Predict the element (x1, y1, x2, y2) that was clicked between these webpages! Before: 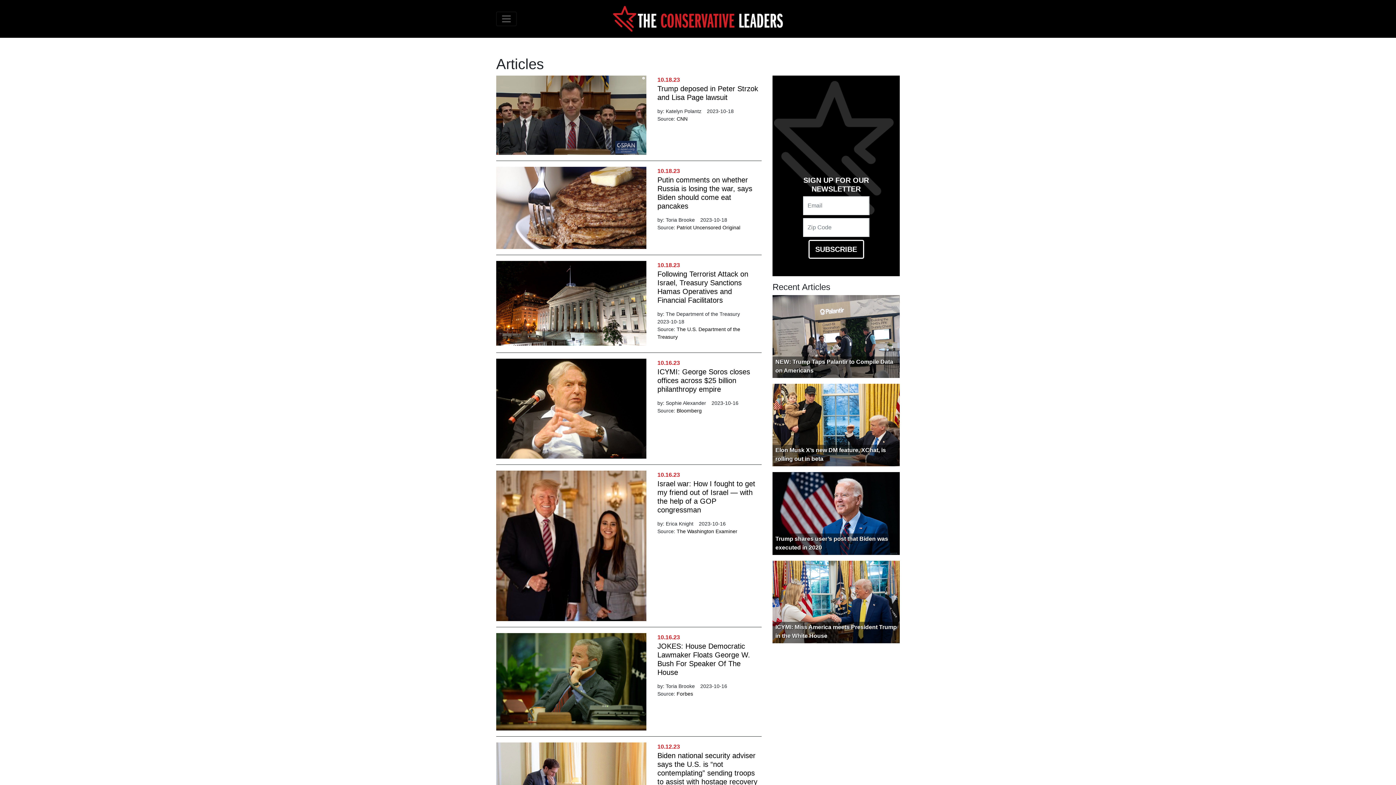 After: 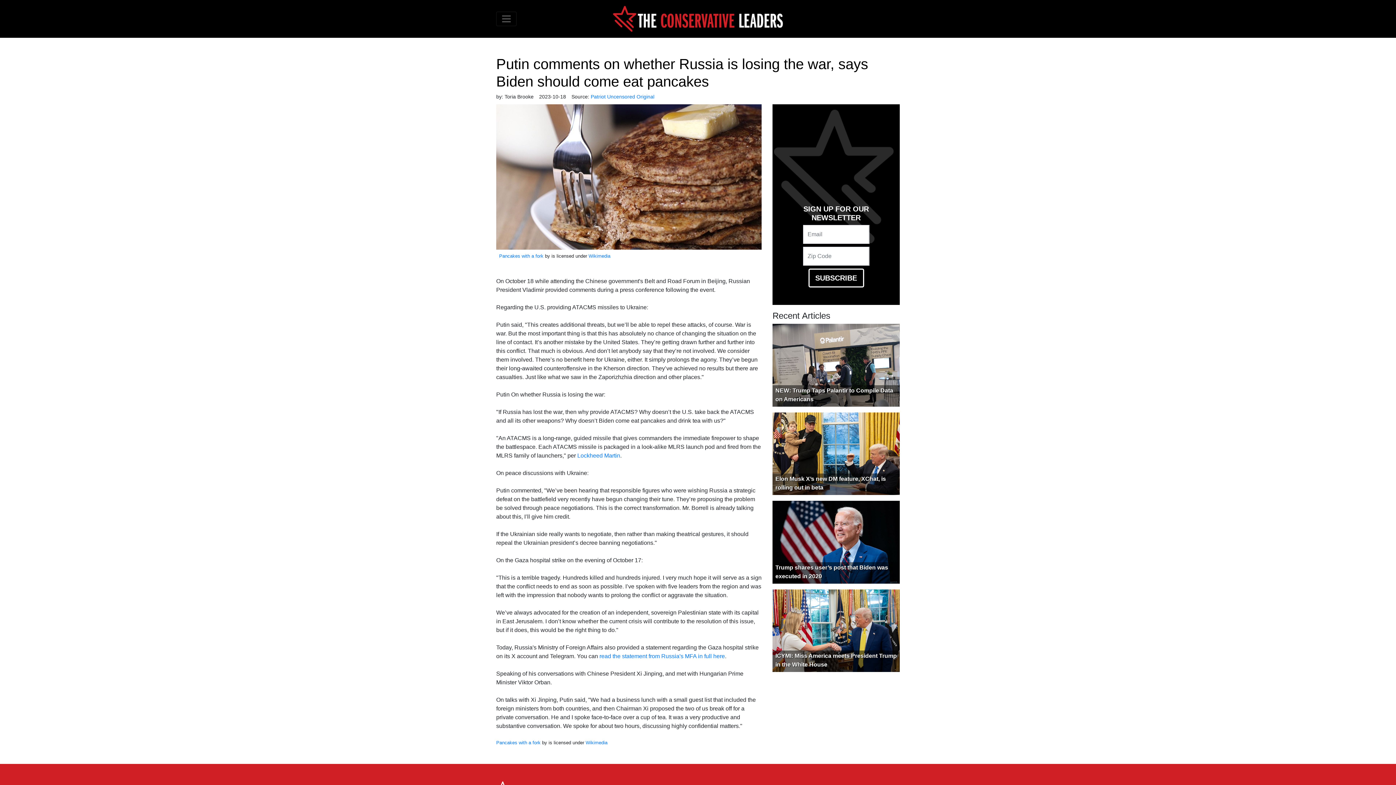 Action: label: Putin comments on whether Russia is losing the war, says Biden should come eat pancakes bbox: (657, 175, 761, 210)